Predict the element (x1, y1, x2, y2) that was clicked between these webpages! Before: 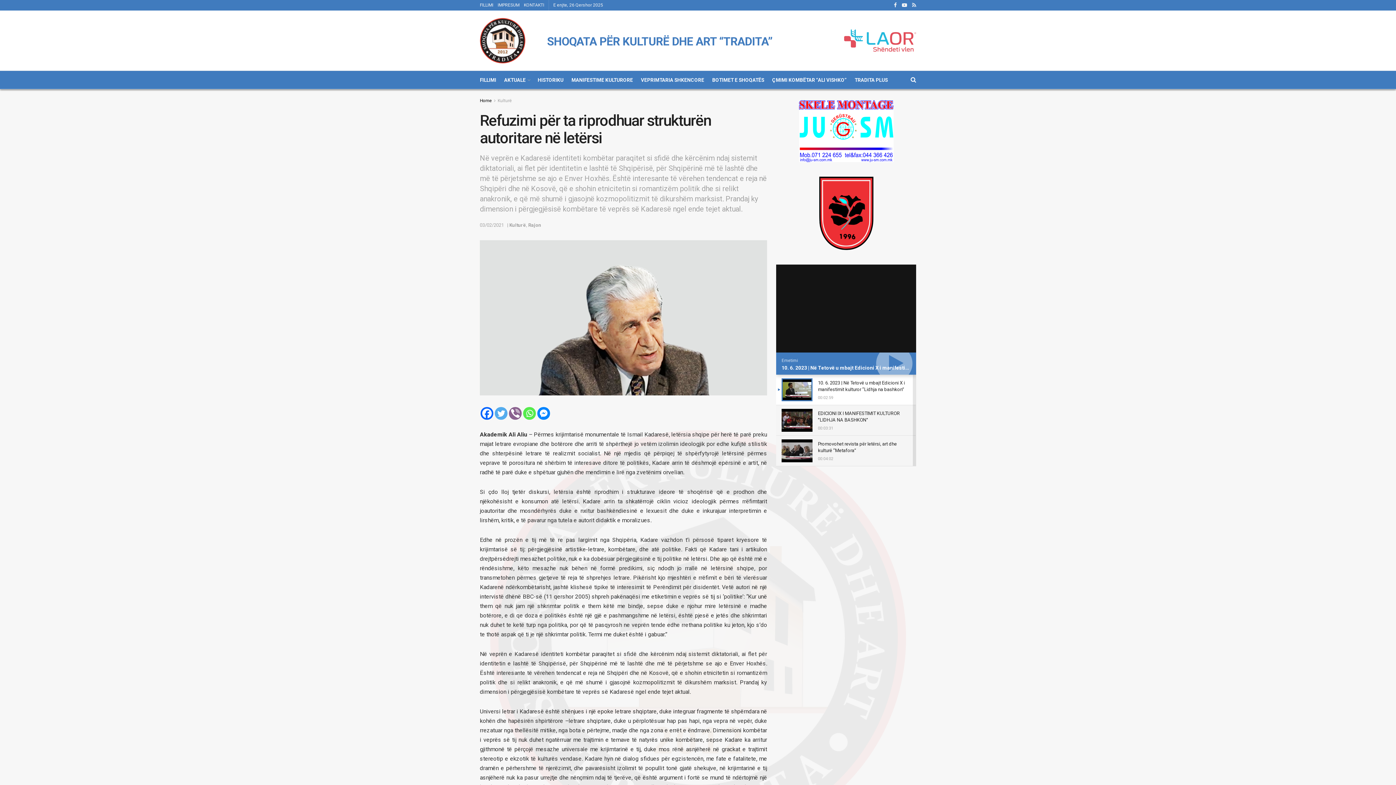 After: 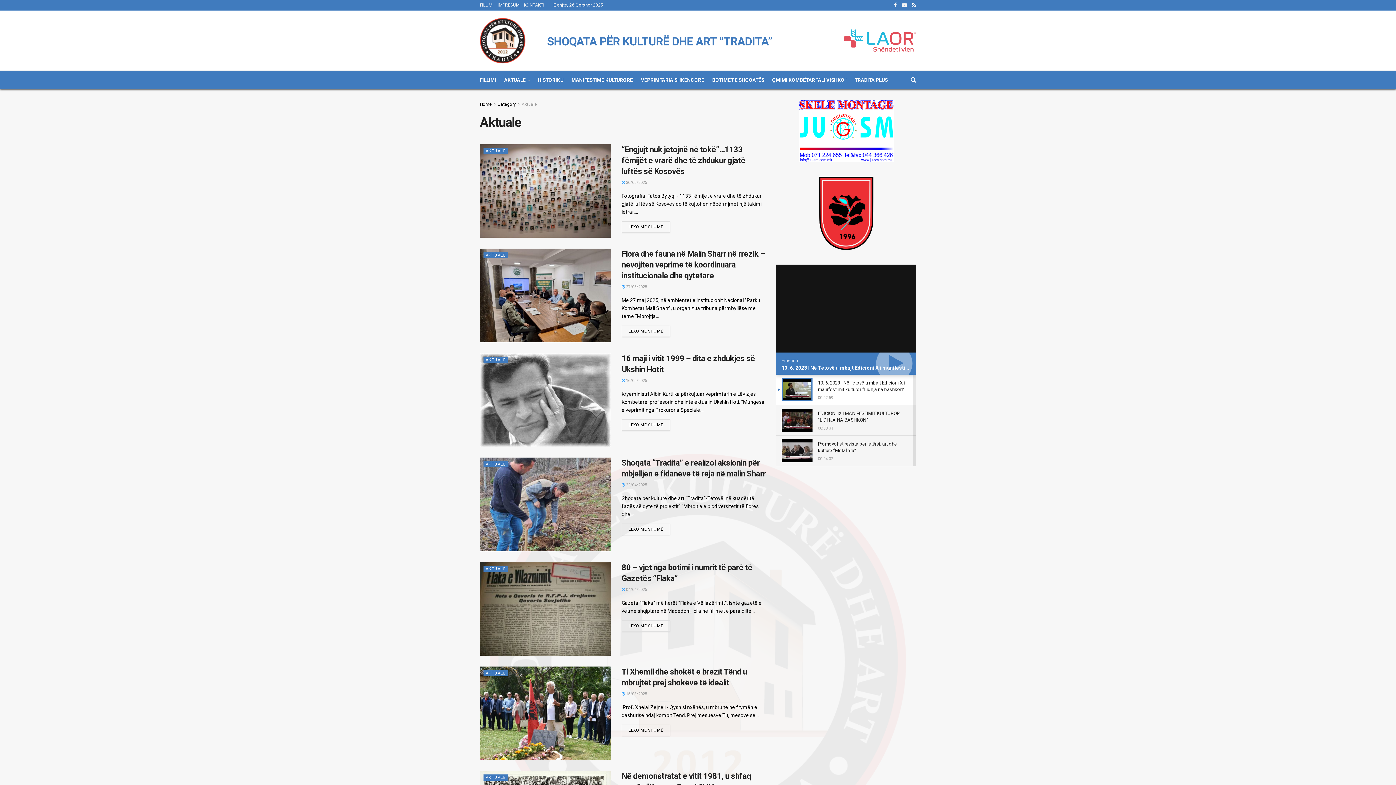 Action: bbox: (504, 74, 529, 85) label: AKTUALE